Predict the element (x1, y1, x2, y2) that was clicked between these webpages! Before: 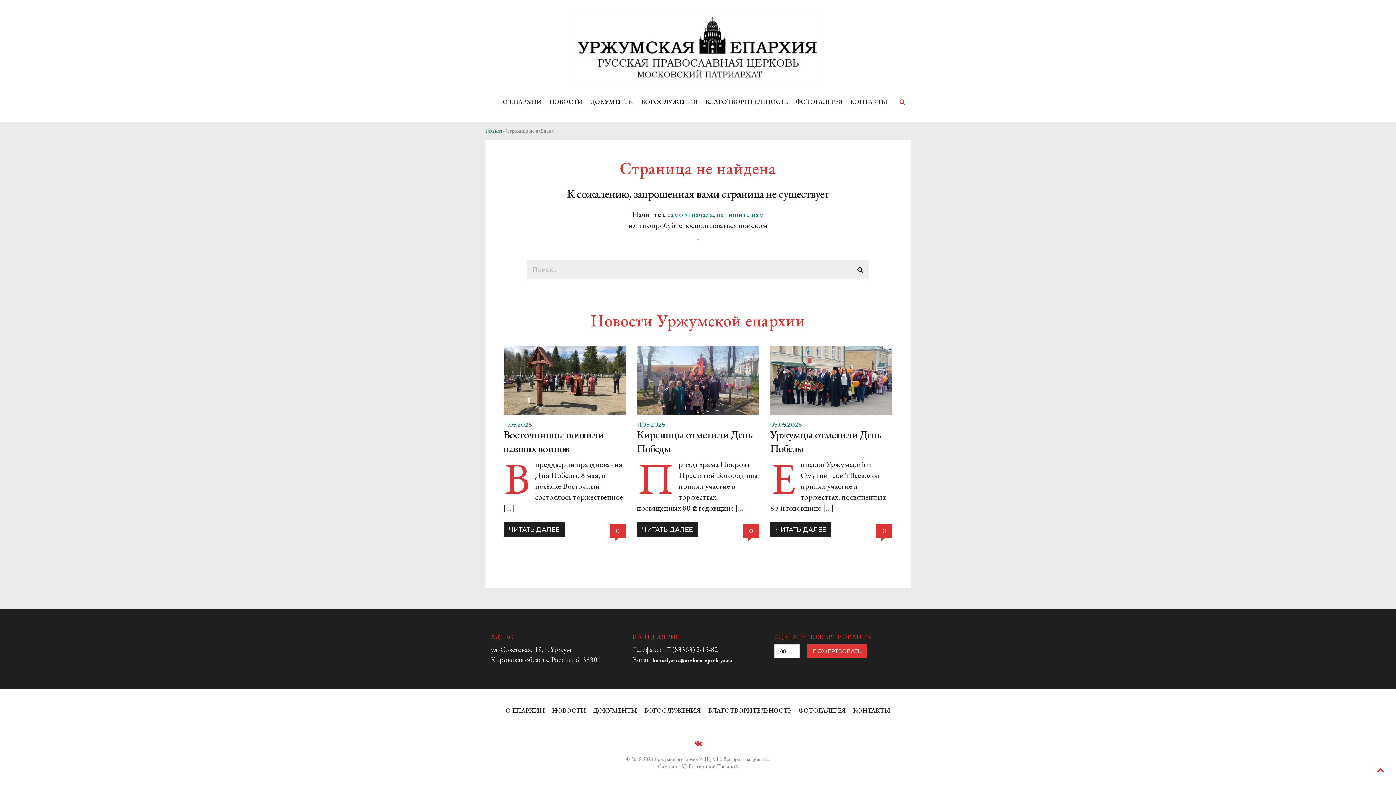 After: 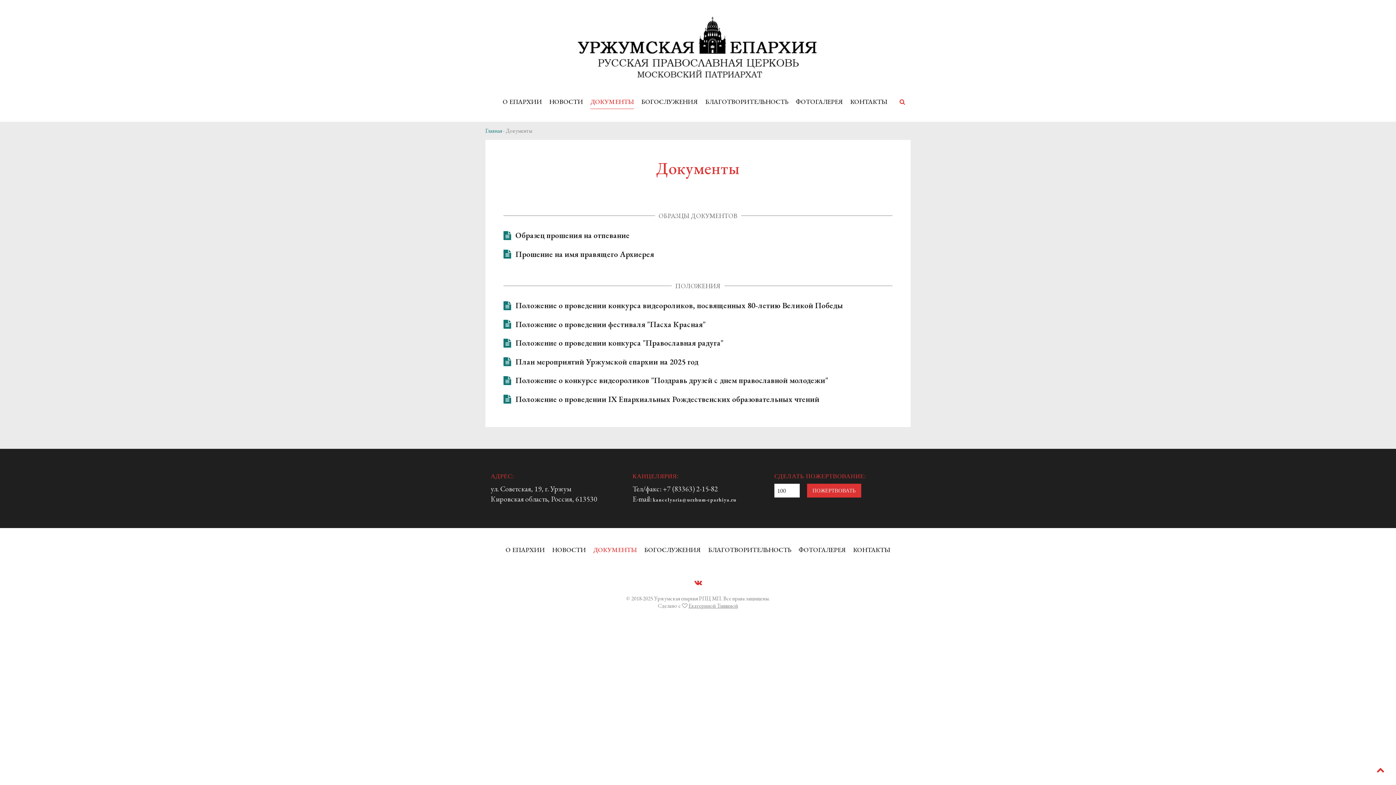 Action: bbox: (590, 94, 634, 109) label: ДОКУМЕНТЫ